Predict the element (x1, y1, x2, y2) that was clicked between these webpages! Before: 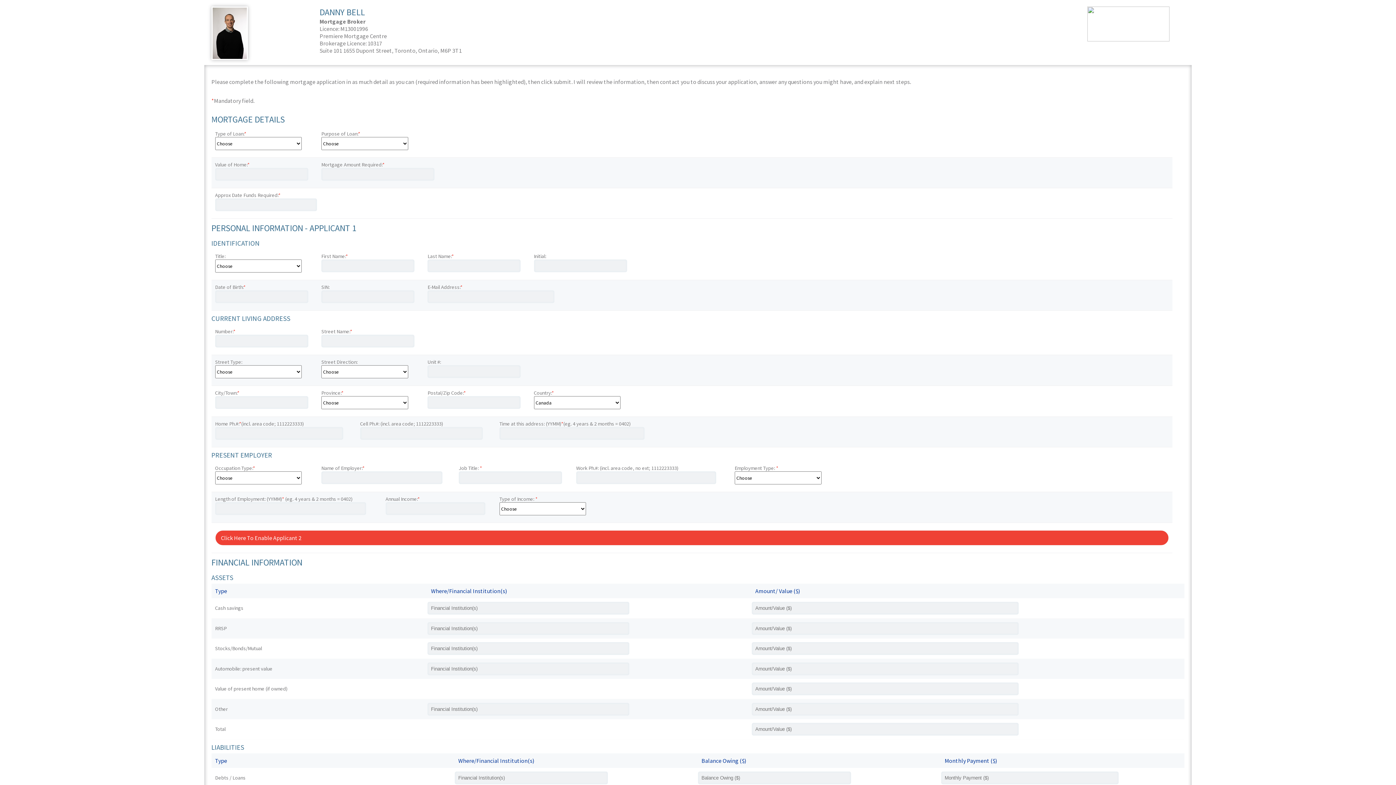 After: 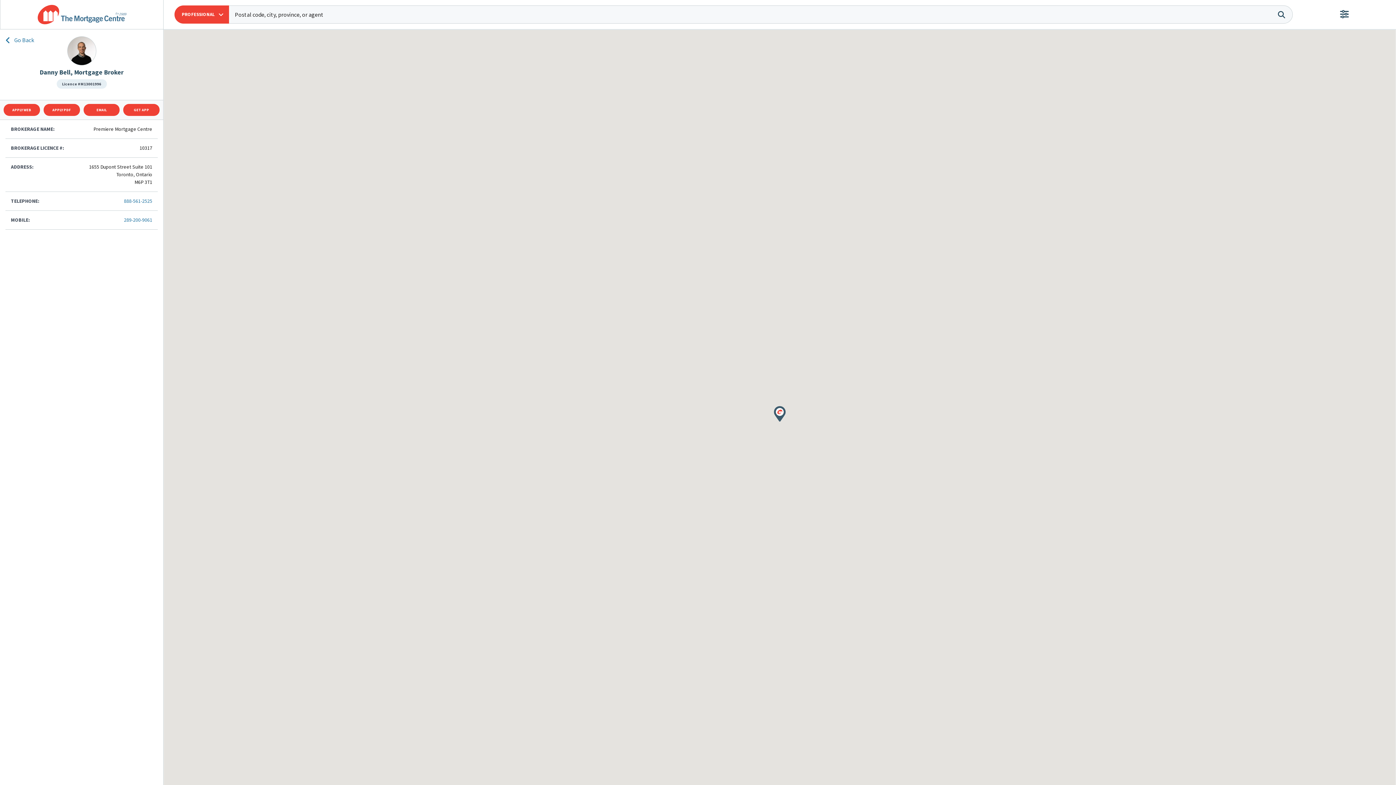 Action: bbox: (211, 54, 247, 61)